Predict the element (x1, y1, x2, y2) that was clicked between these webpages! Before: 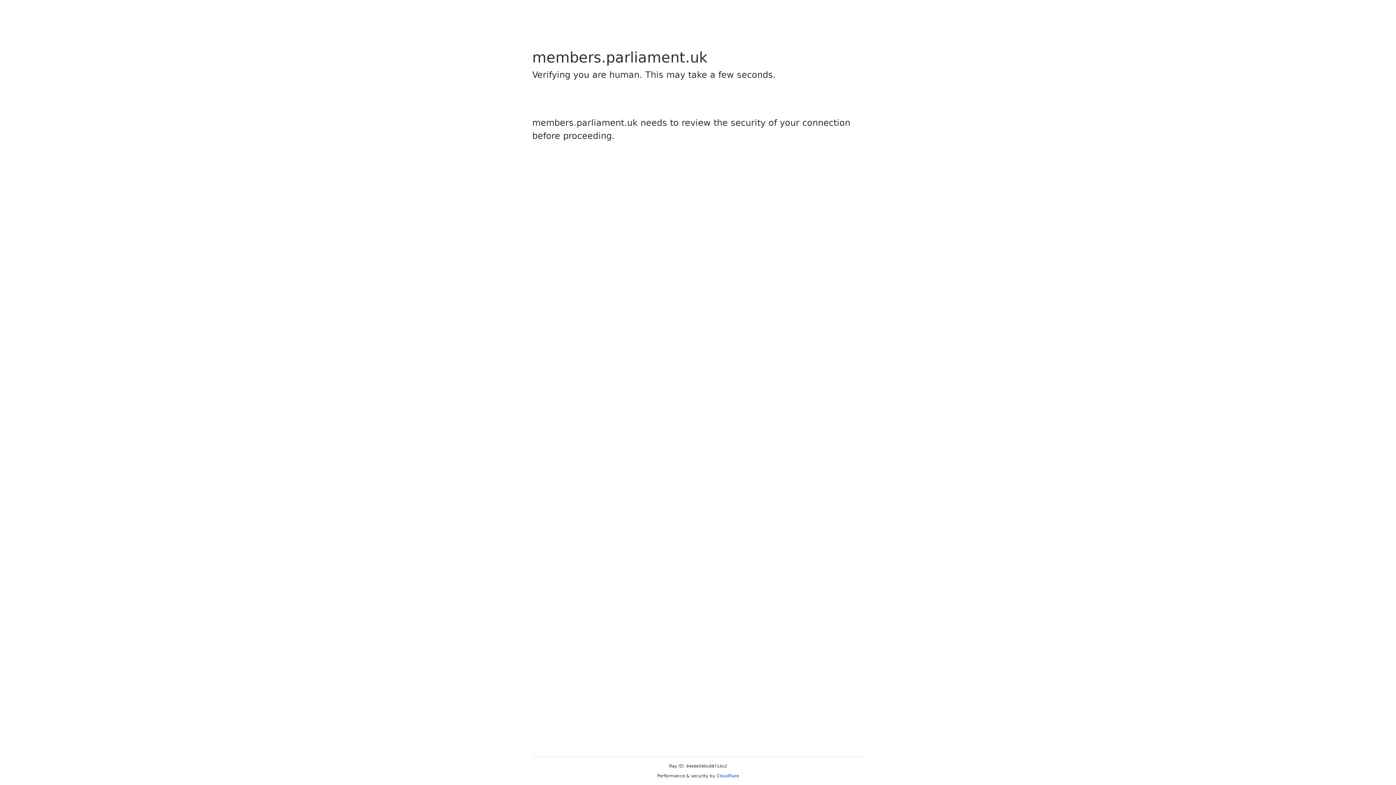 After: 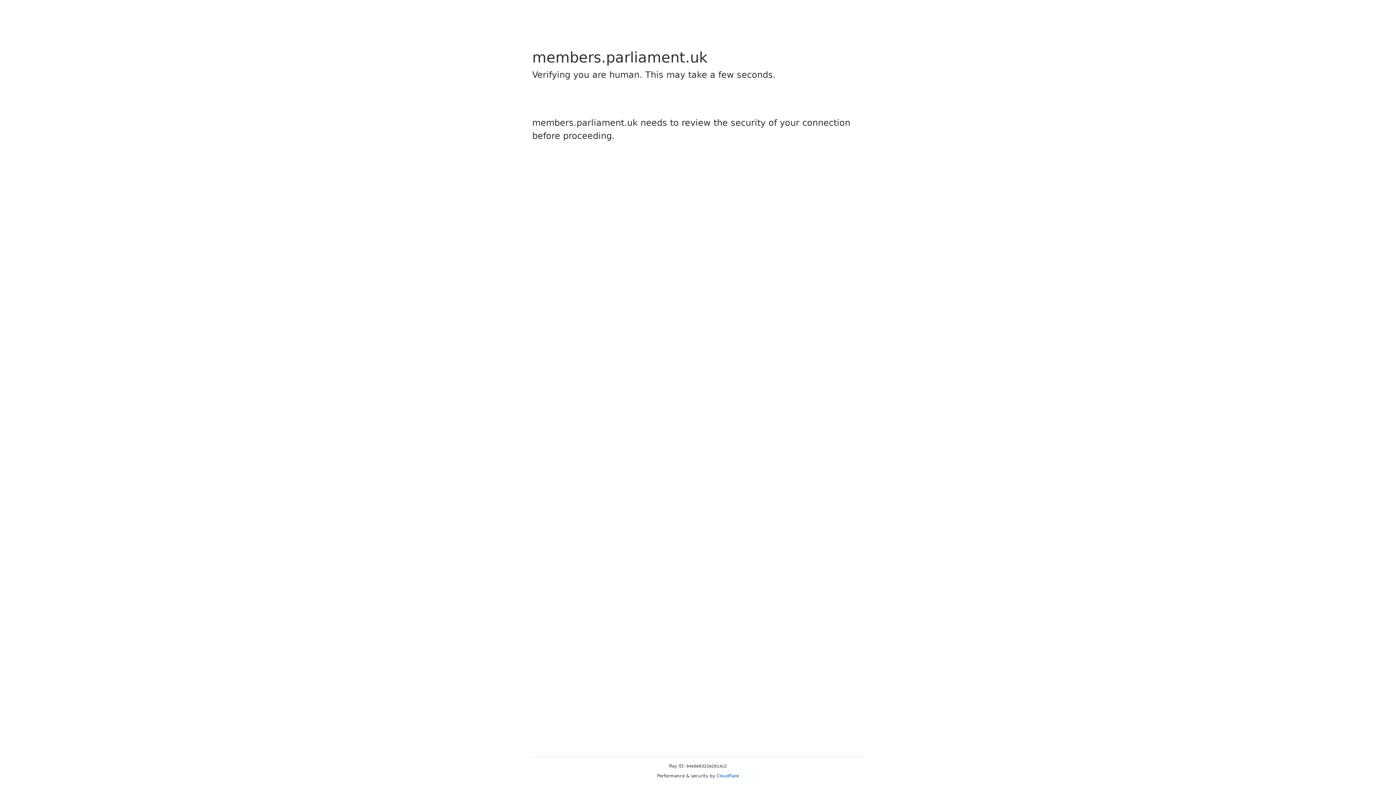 Action: label: Cloudflare bbox: (716, 773, 739, 778)